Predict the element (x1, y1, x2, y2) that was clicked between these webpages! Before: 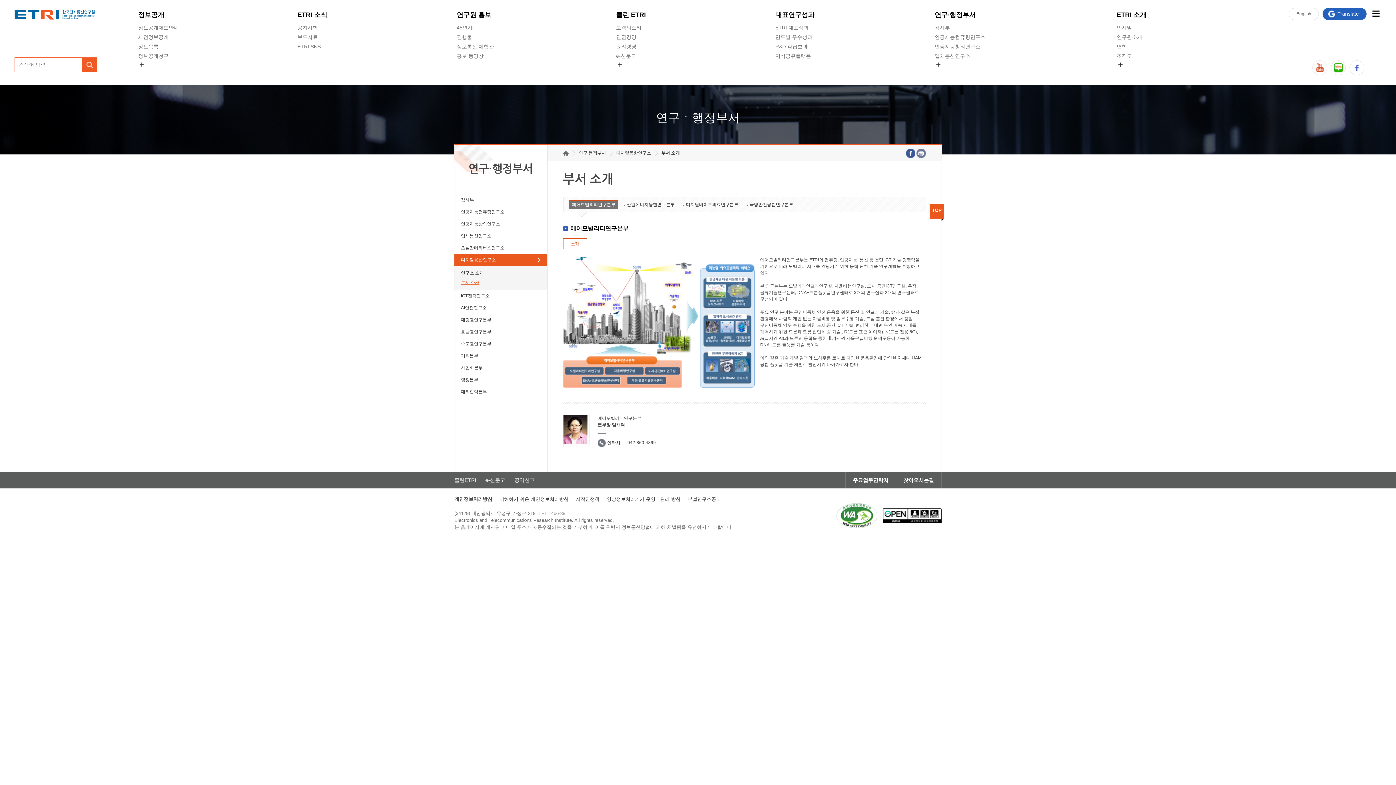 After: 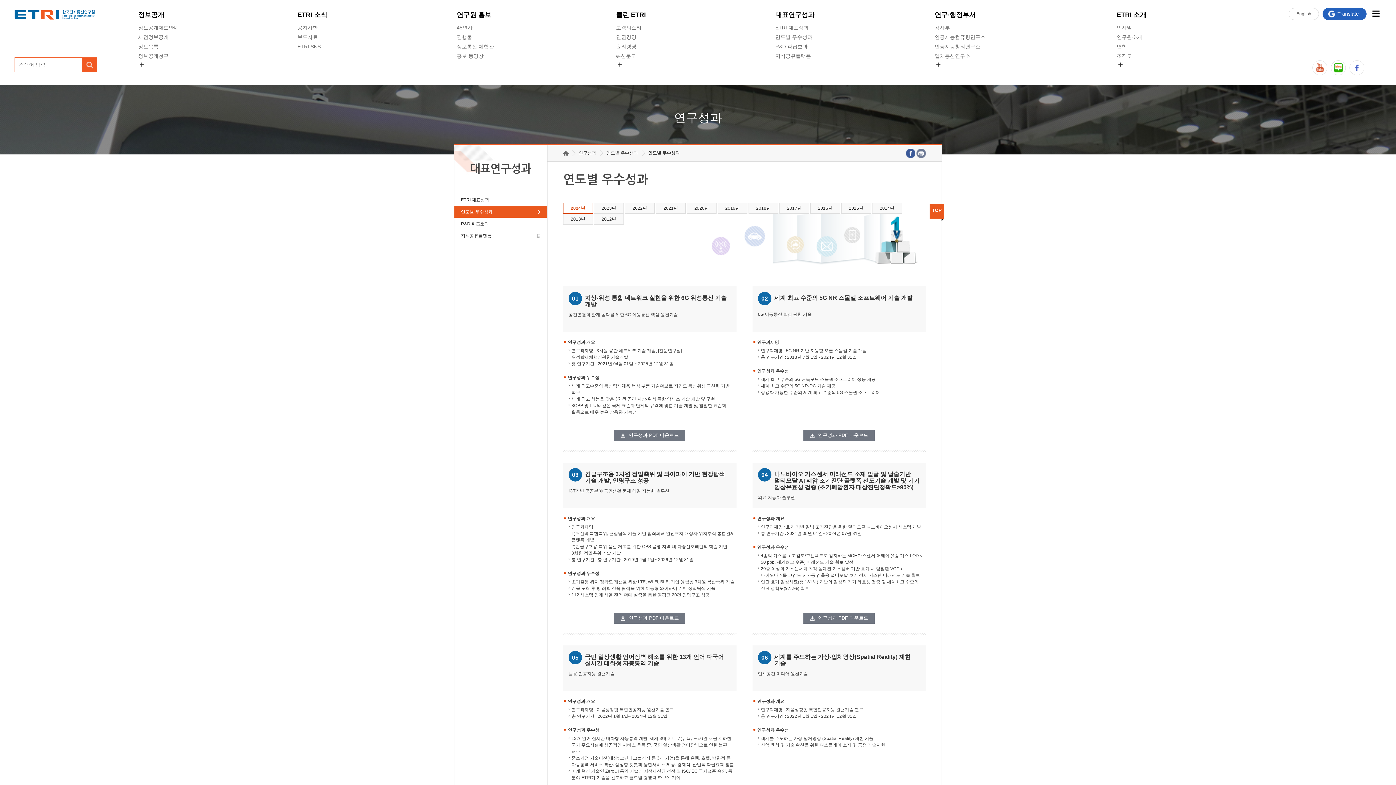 Action: bbox: (775, 32, 812, 41) label: 연도별 우수성과